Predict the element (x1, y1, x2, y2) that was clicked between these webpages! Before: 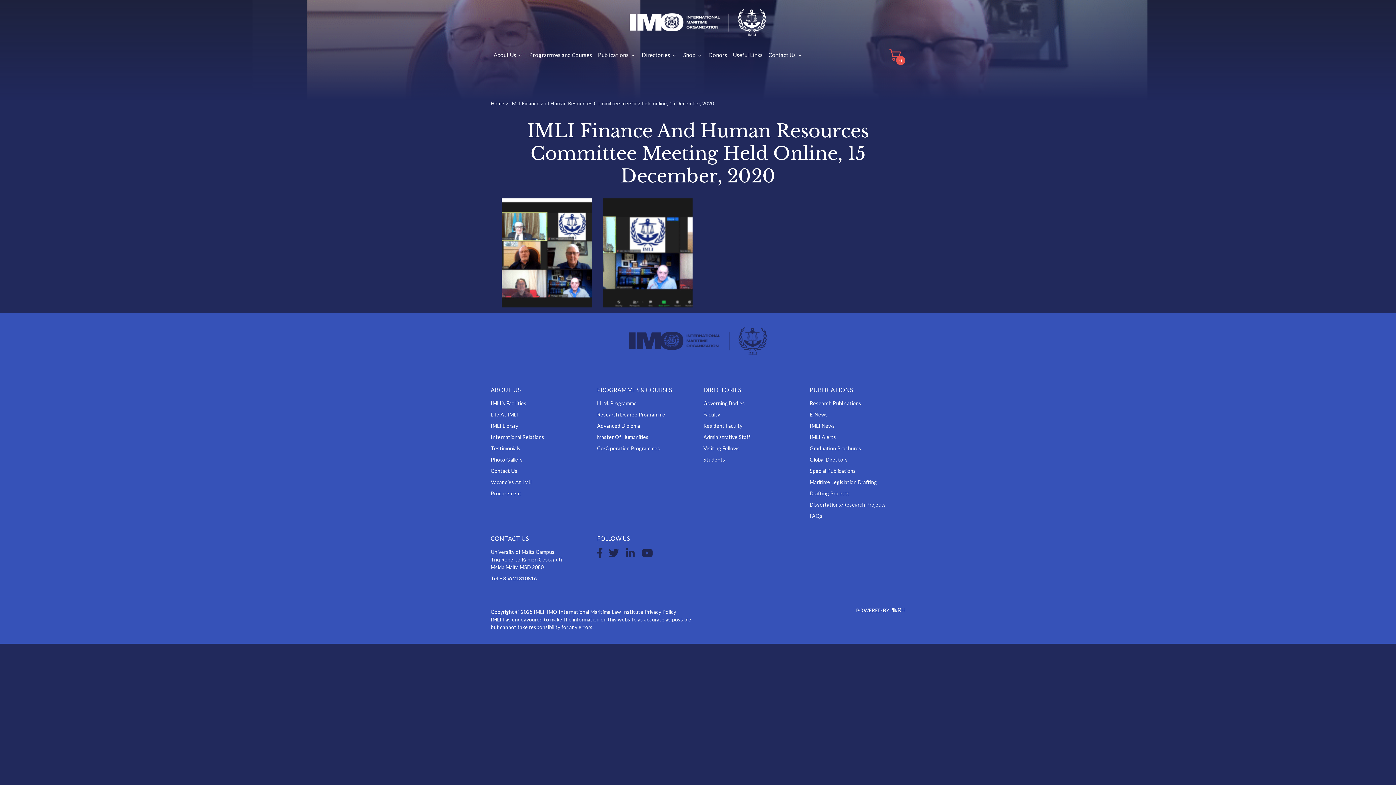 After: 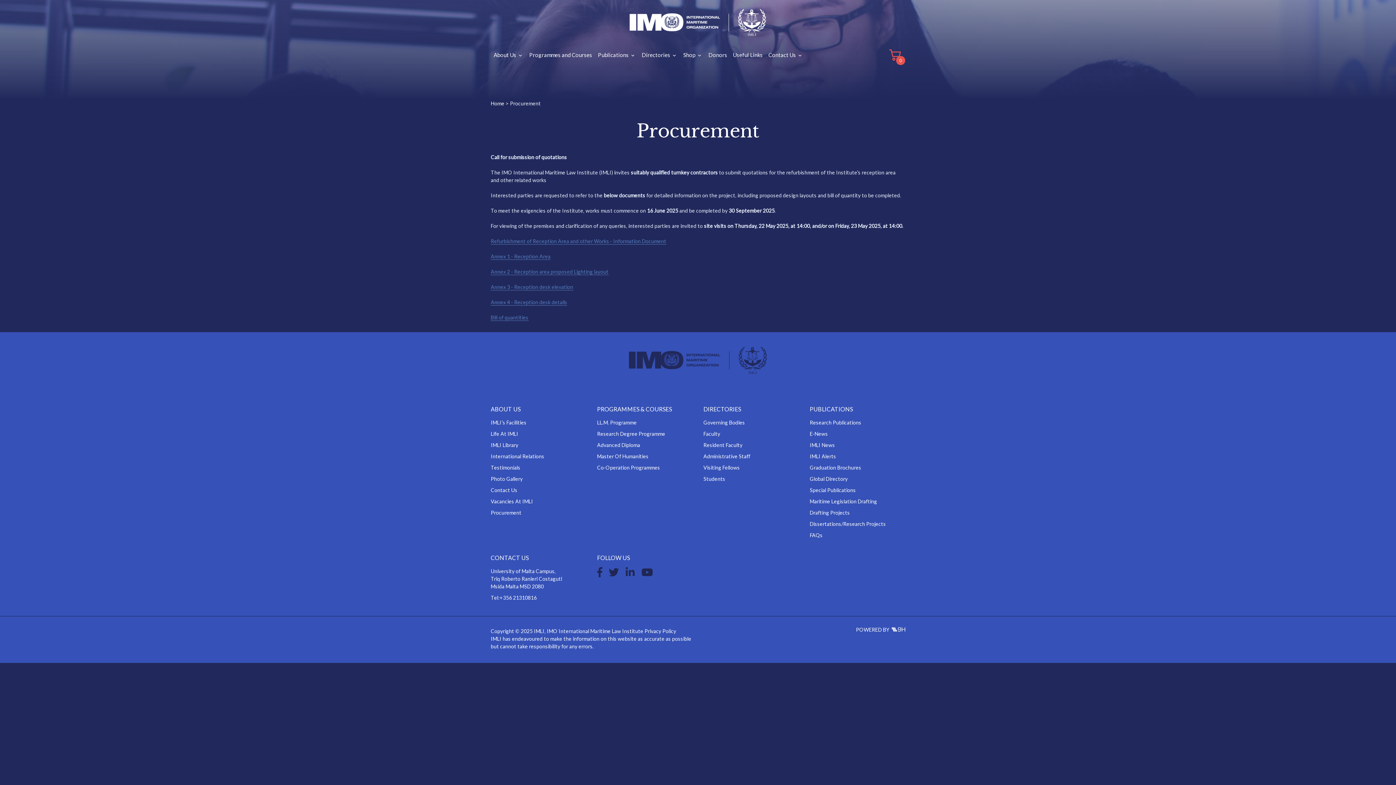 Action: label: Procurement bbox: (490, 490, 521, 496)